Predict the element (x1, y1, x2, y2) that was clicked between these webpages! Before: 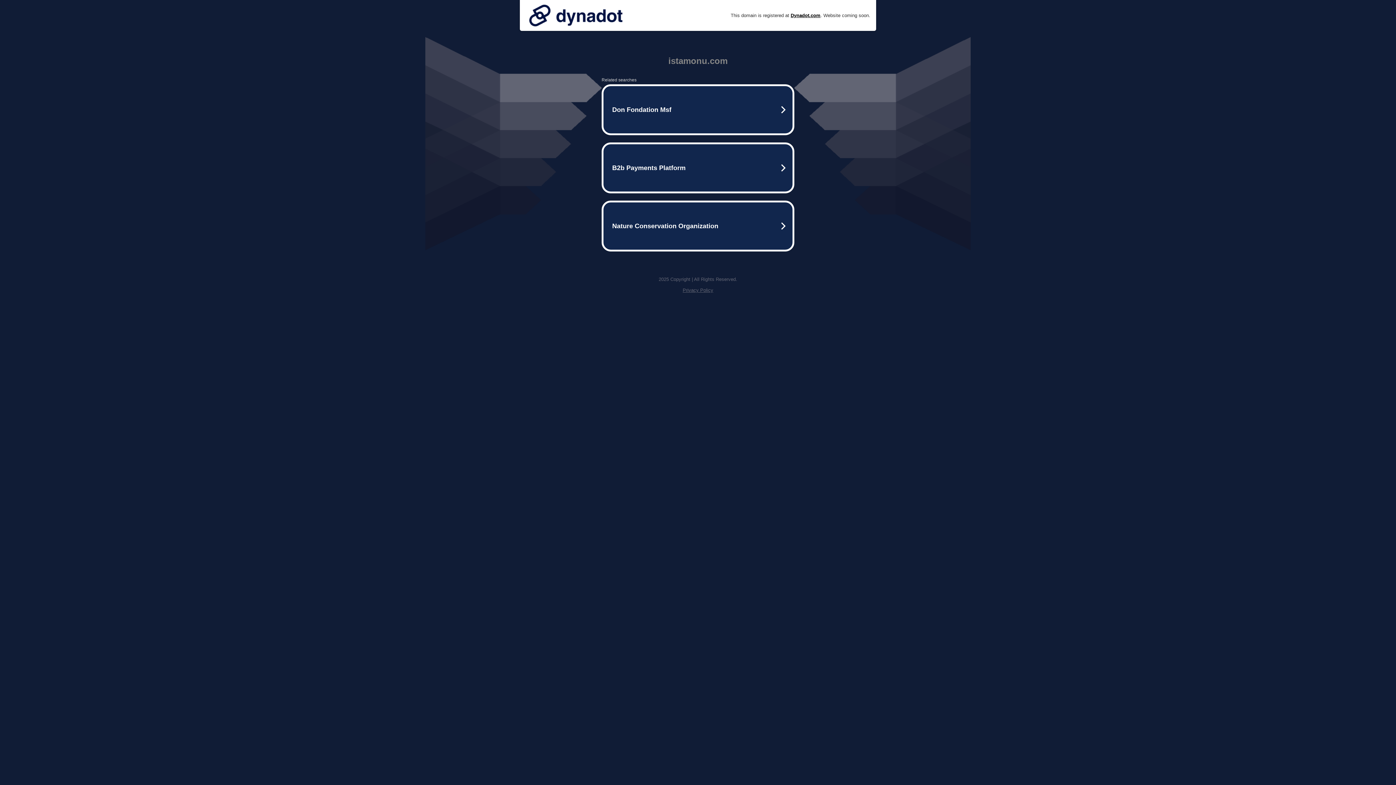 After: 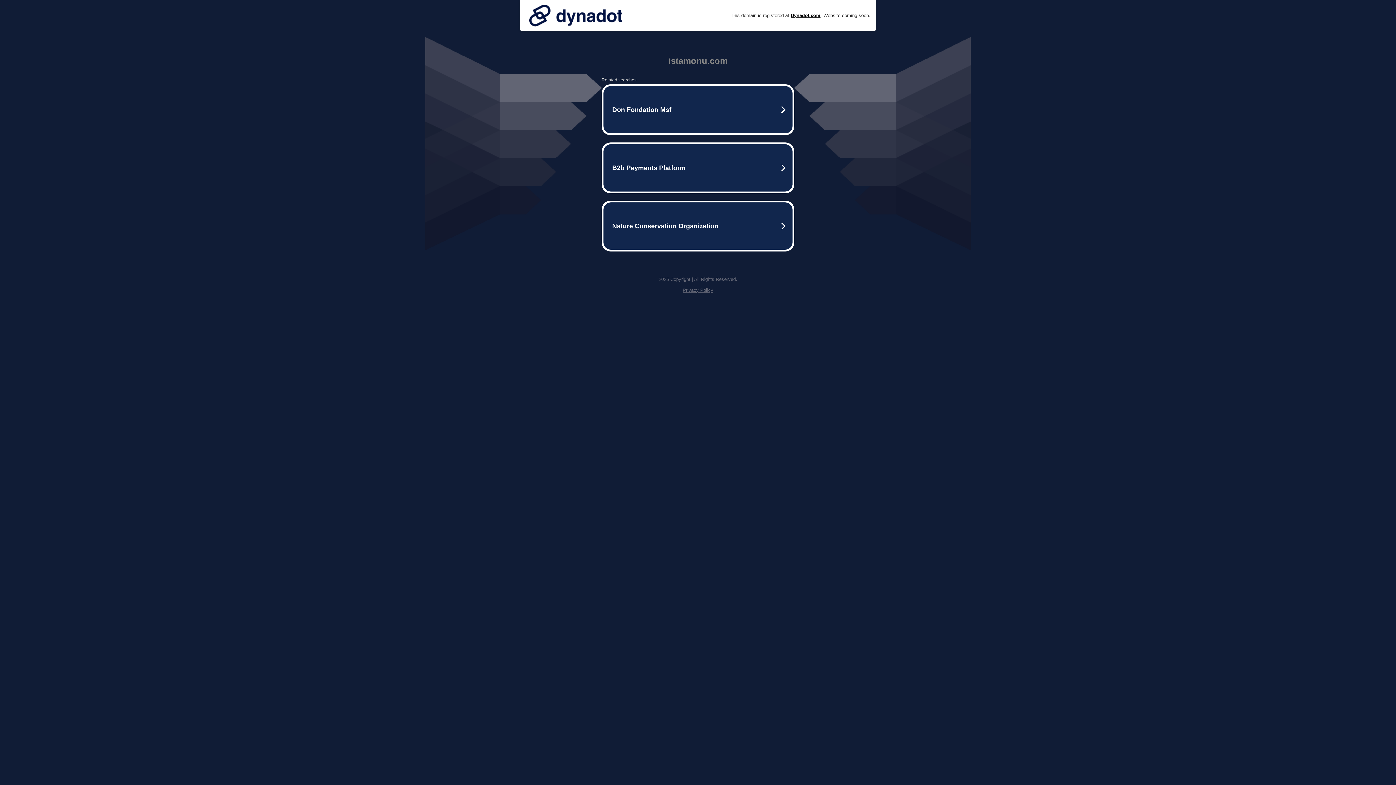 Action: label: Privacy Policy bbox: (682, 287, 713, 293)